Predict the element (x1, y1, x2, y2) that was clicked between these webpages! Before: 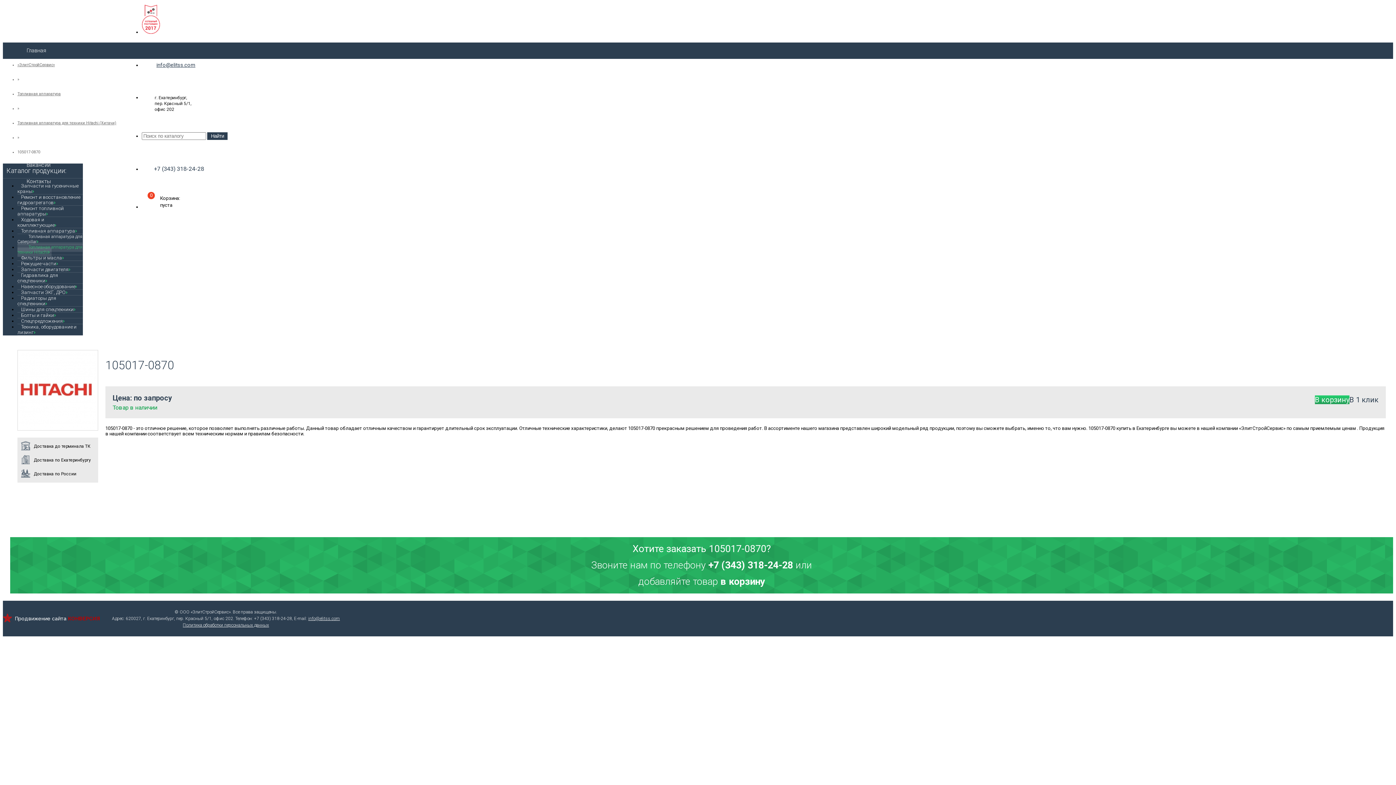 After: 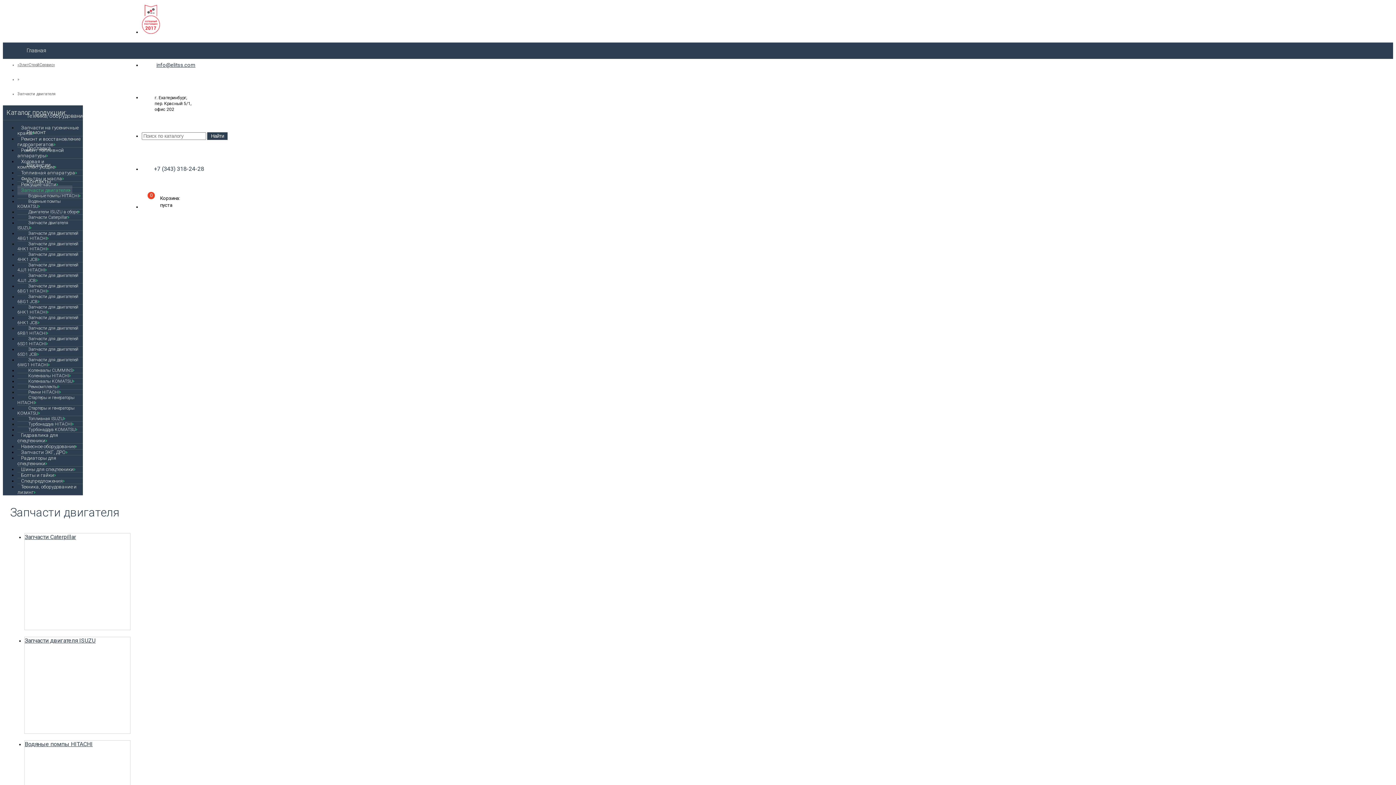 Action: label: Запчасти двигателя bbox: (17, 264, 72, 274)